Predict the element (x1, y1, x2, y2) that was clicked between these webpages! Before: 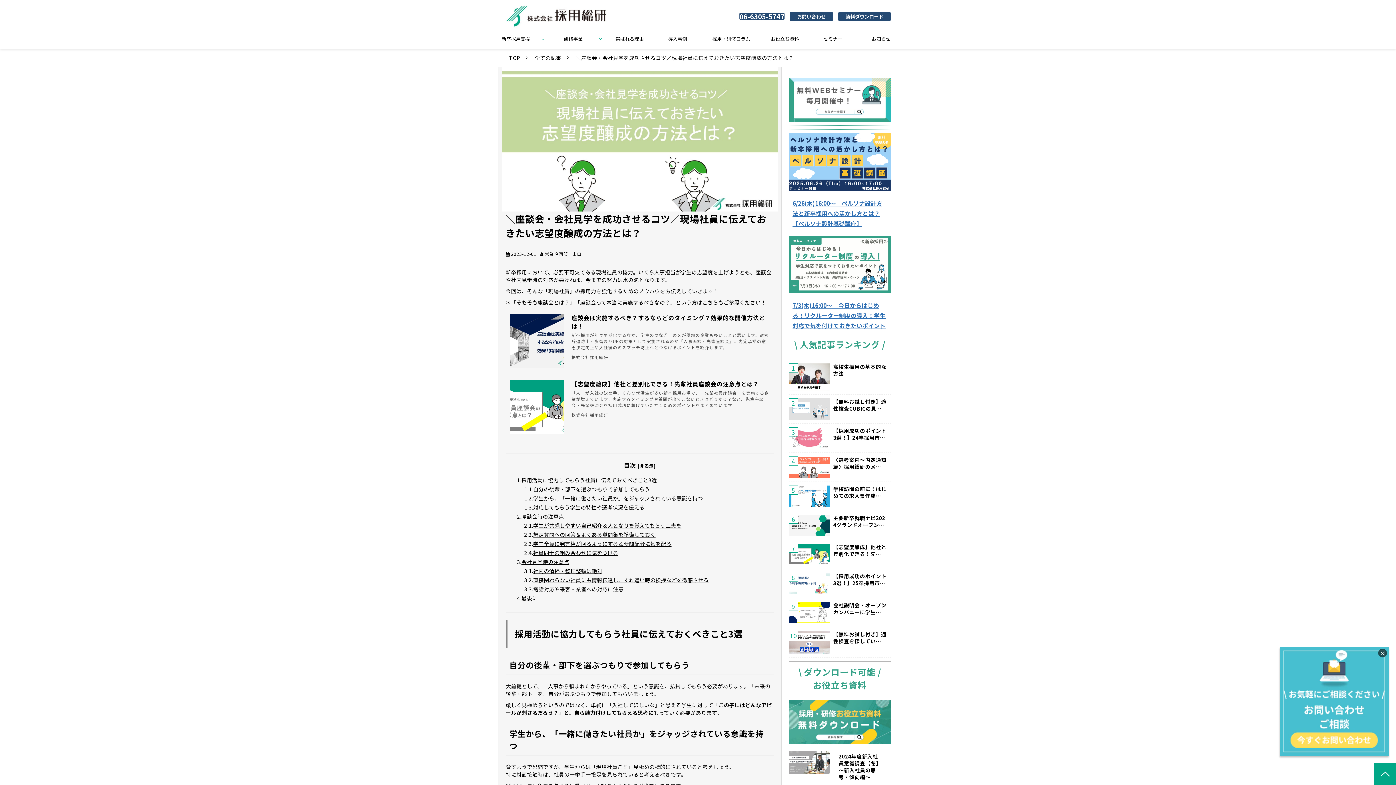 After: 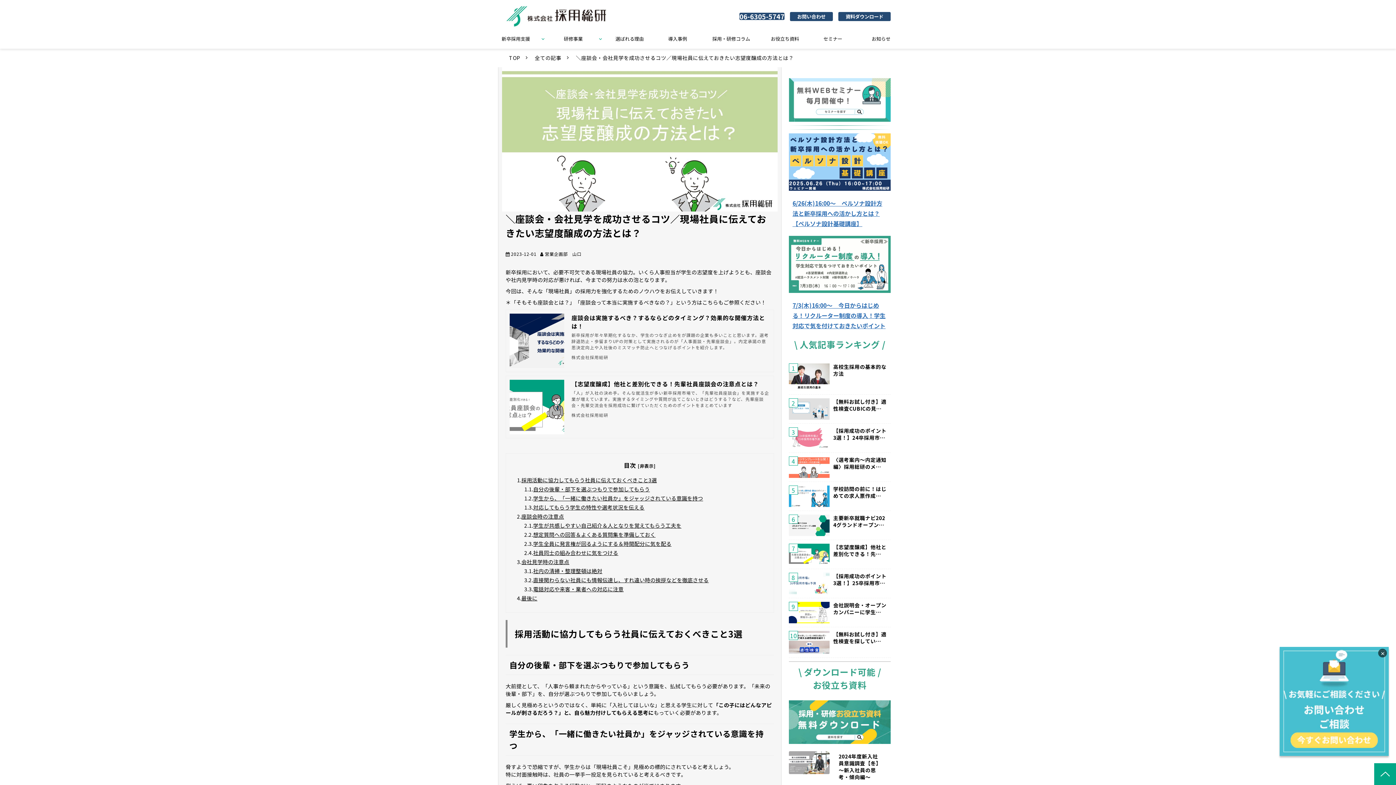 Action: bbox: (505, 376, 774, 438) label:  
【志望度醸成】他社と差別化できる！先輩社員座談会の注意点とは？
「人」が入社の決め手。そんな就活生が多い新卒採用市場で、「先輩社員座談会」を実施する企業が増えています。実施するタイミングや質問が出てこないときはどうする？など、先輩座談会・先輩交流会を採用成功に繋げていただくためのポイントをまとめています
株式会社採用総研